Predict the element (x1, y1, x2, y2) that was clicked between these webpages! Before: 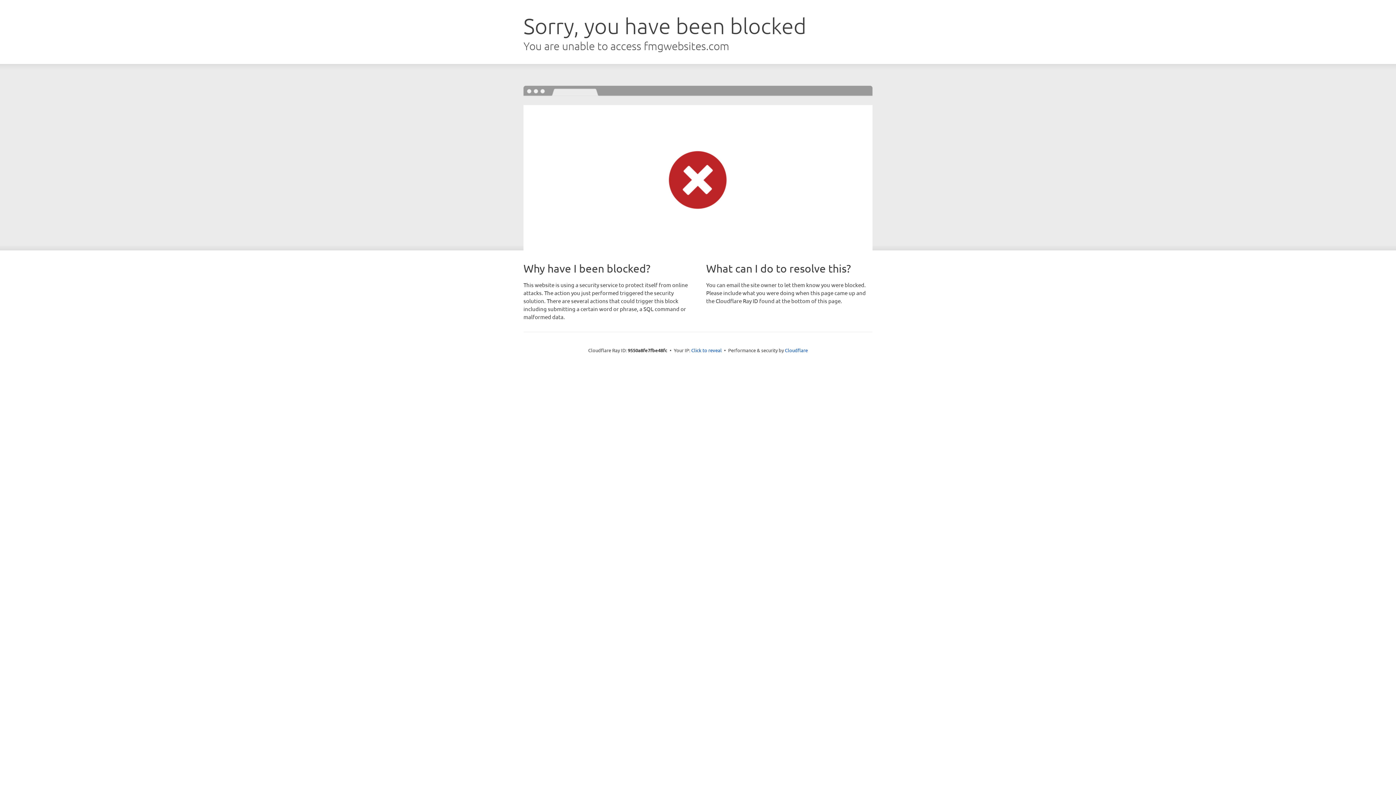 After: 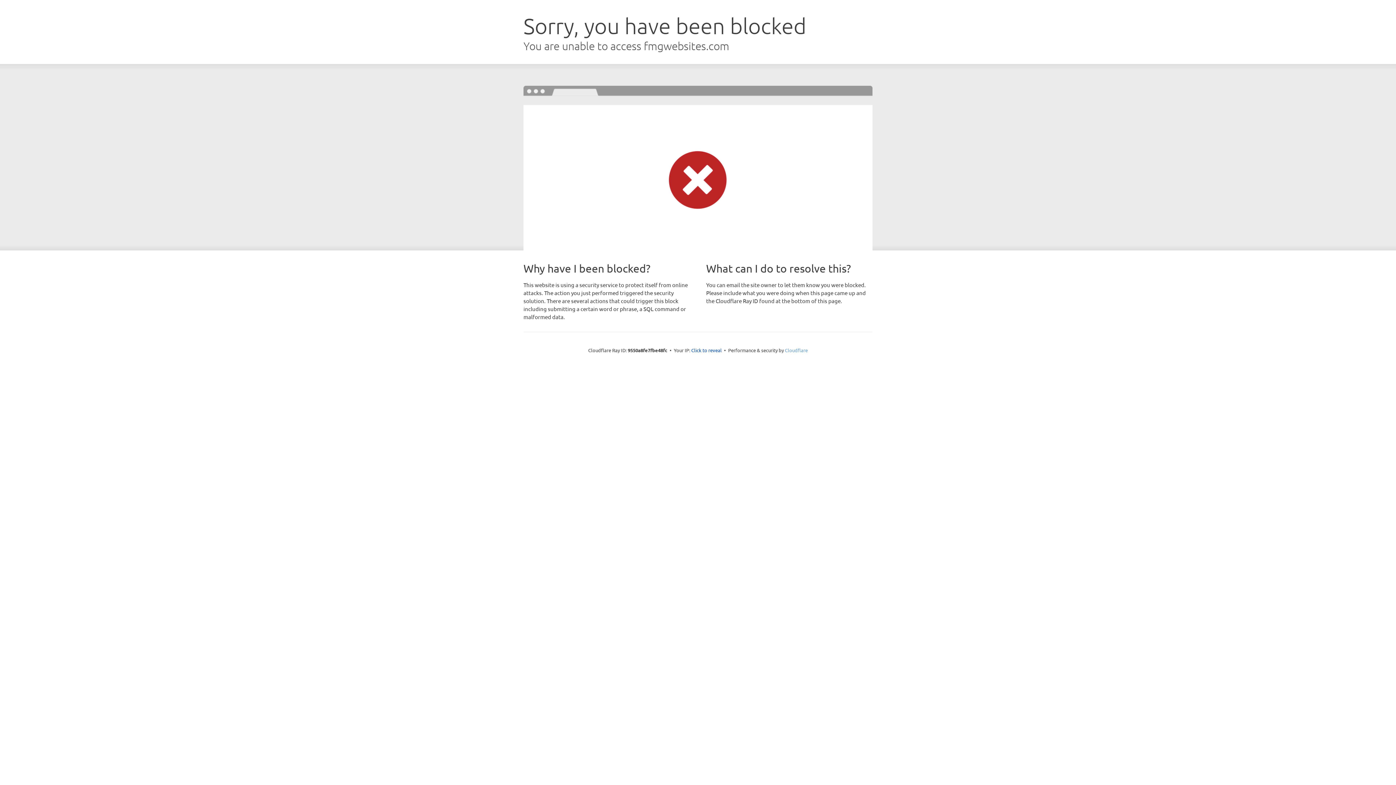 Action: bbox: (785, 347, 808, 353) label: Cloudflare